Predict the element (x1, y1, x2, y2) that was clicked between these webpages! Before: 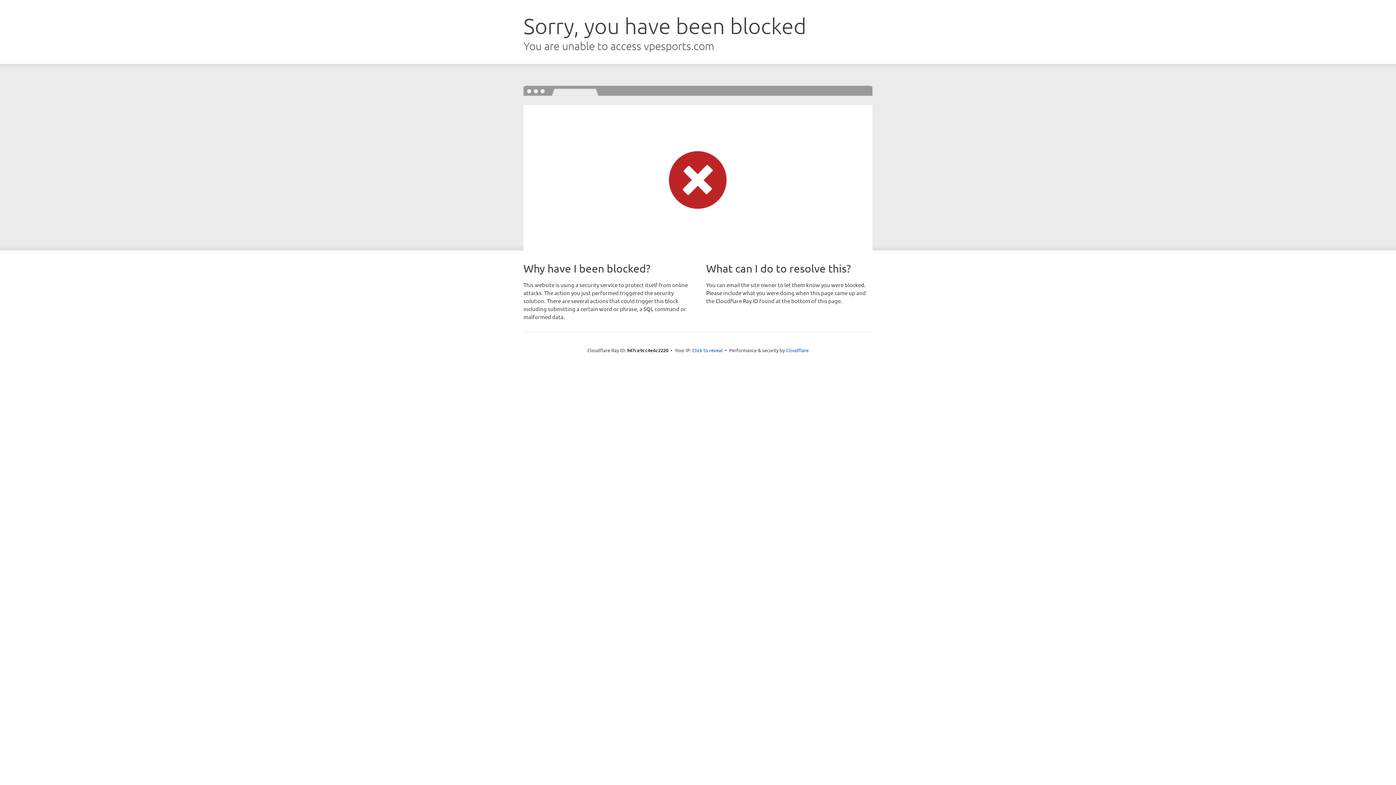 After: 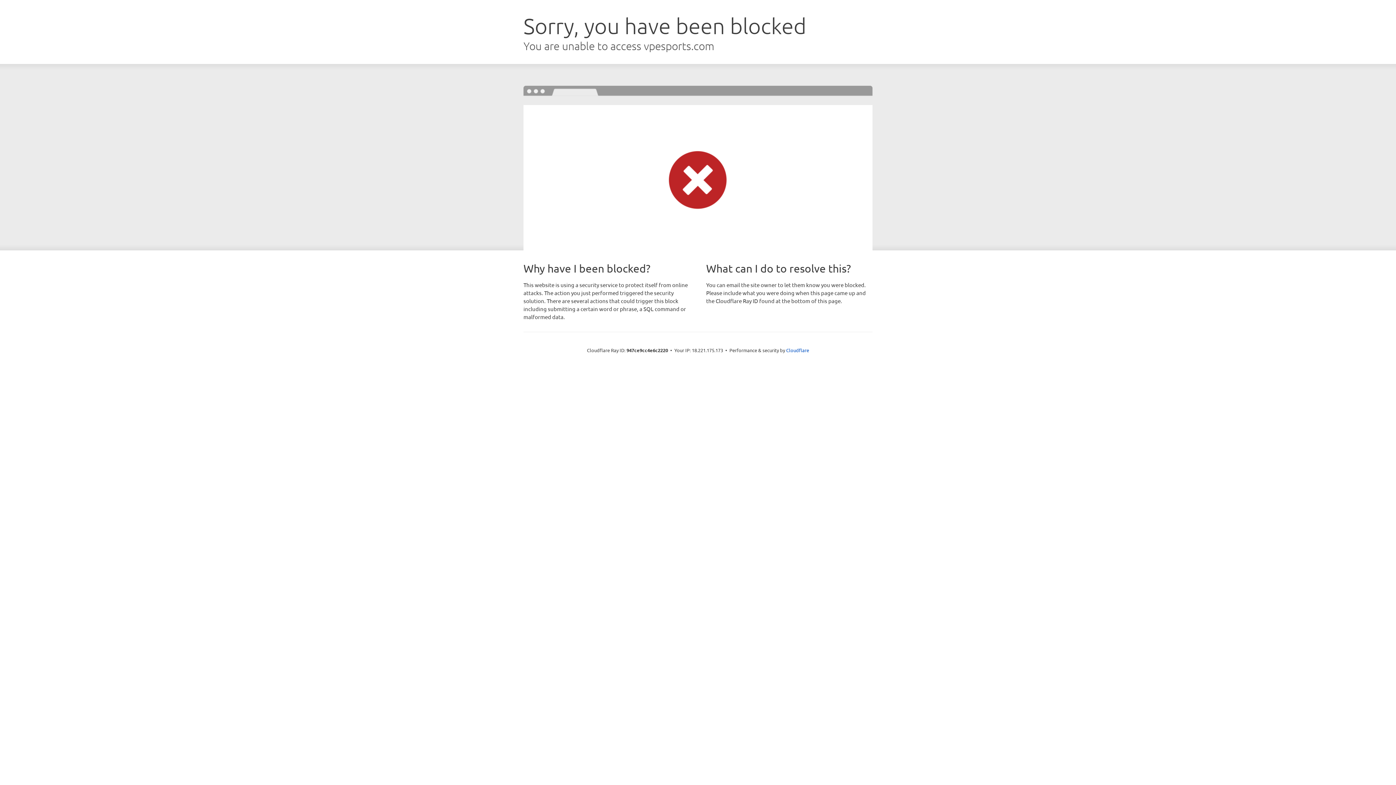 Action: bbox: (692, 346, 722, 353) label: Click to reveal